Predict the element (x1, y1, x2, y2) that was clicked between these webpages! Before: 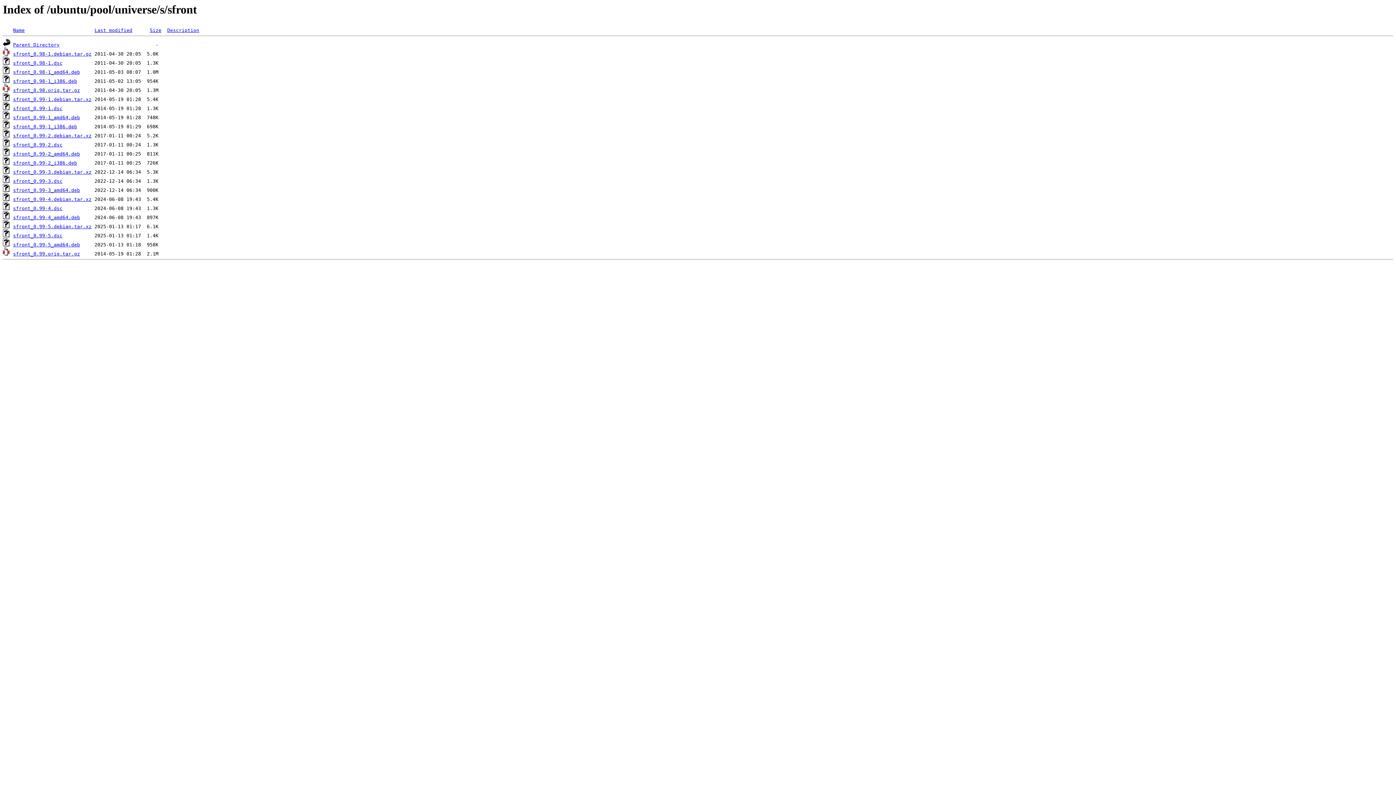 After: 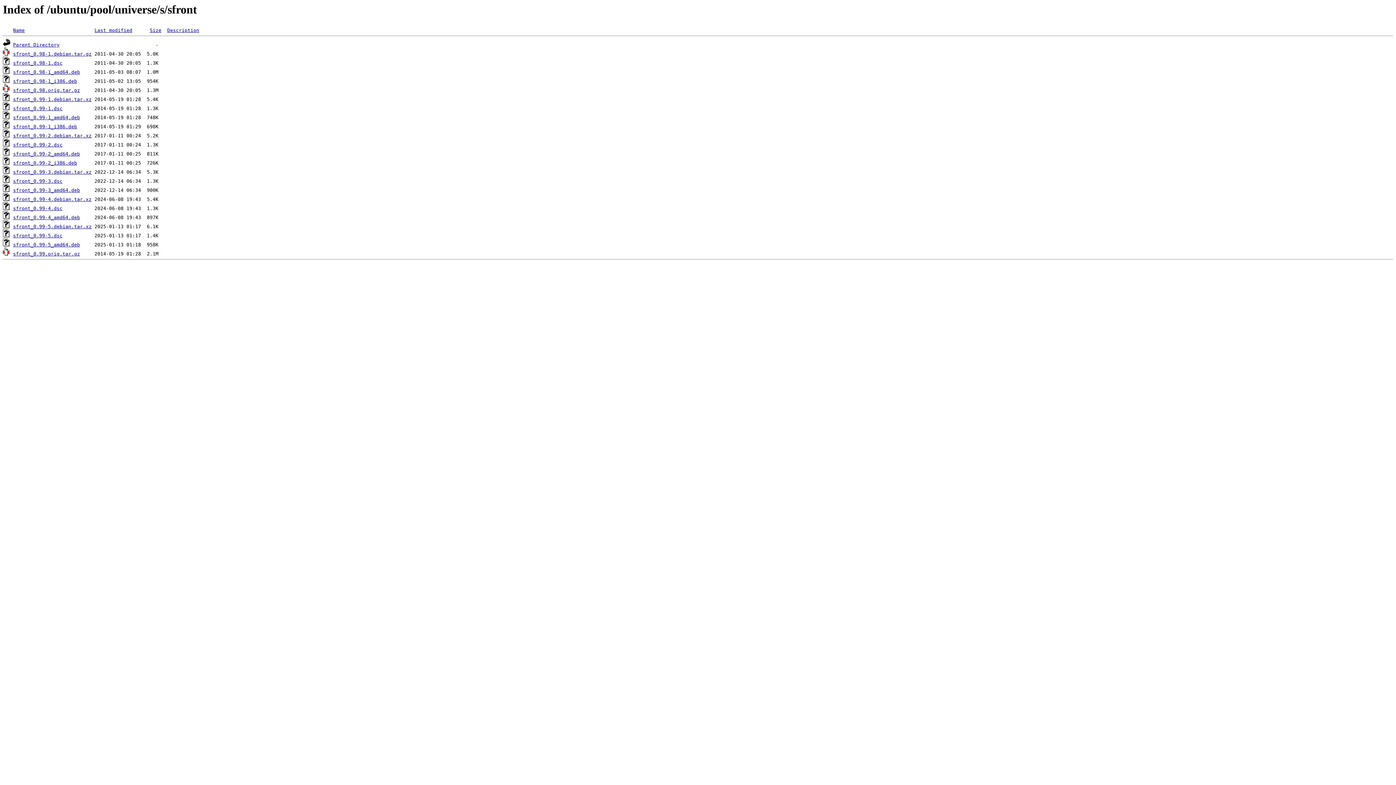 Action: label: sfront_0.99-4.debian.tar.xz bbox: (13, 196, 91, 202)